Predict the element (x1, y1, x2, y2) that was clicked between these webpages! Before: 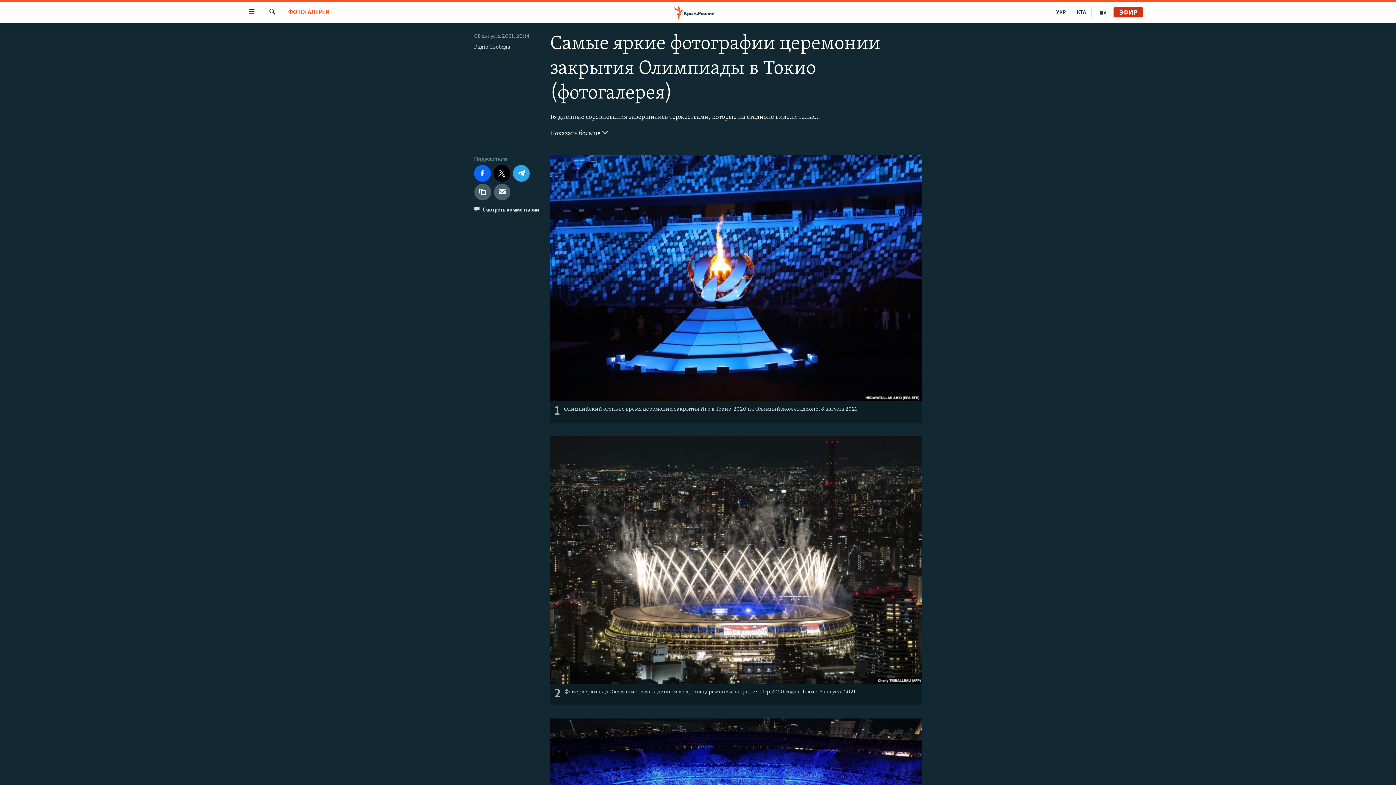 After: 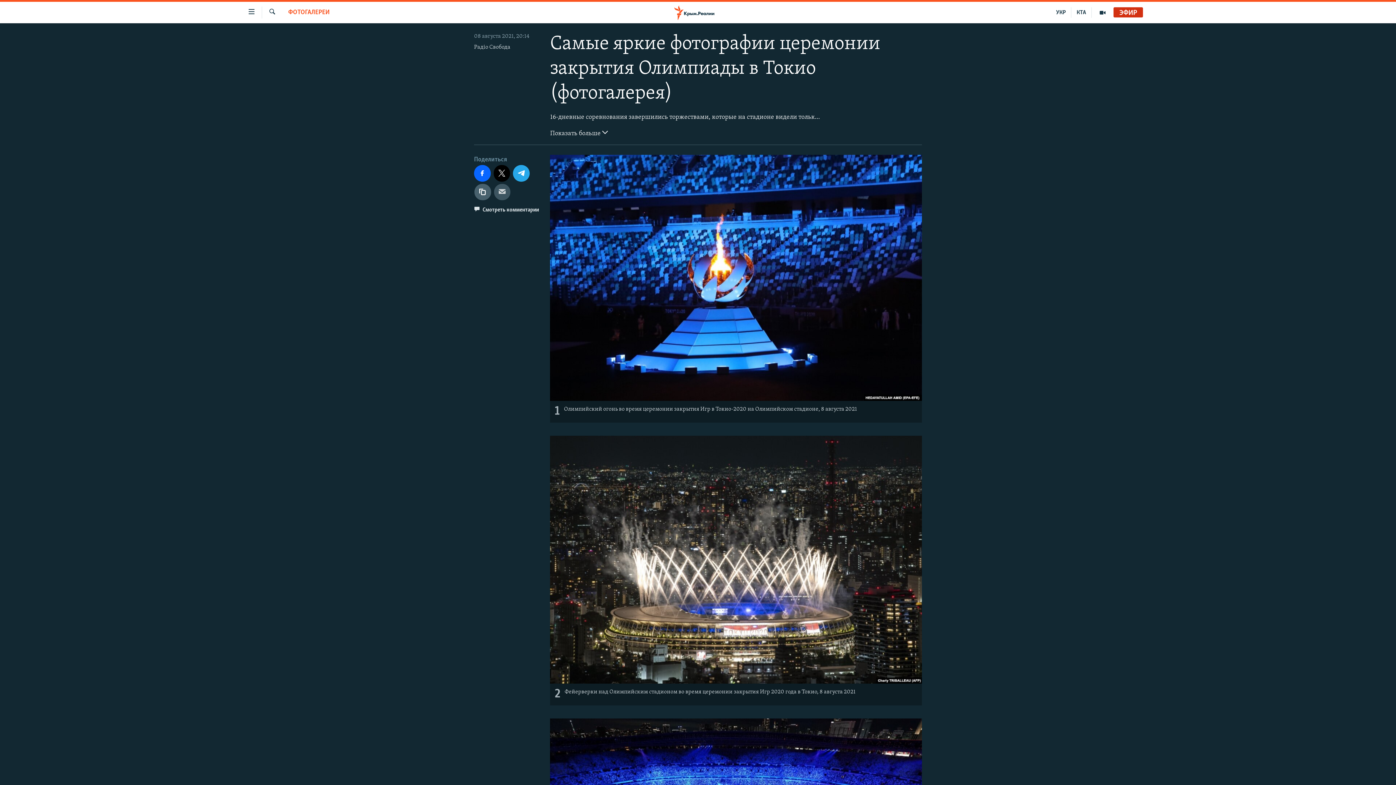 Action: bbox: (494, 183, 510, 200)